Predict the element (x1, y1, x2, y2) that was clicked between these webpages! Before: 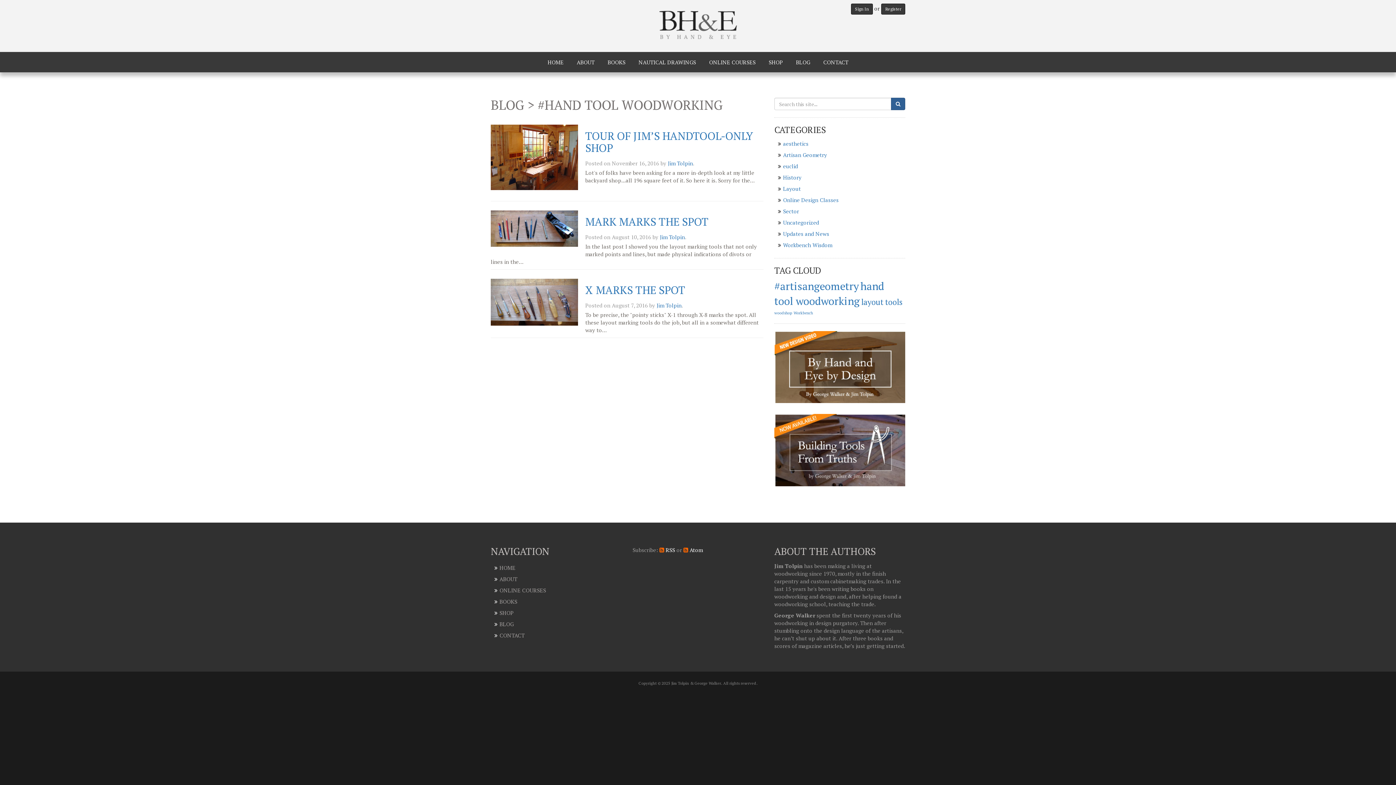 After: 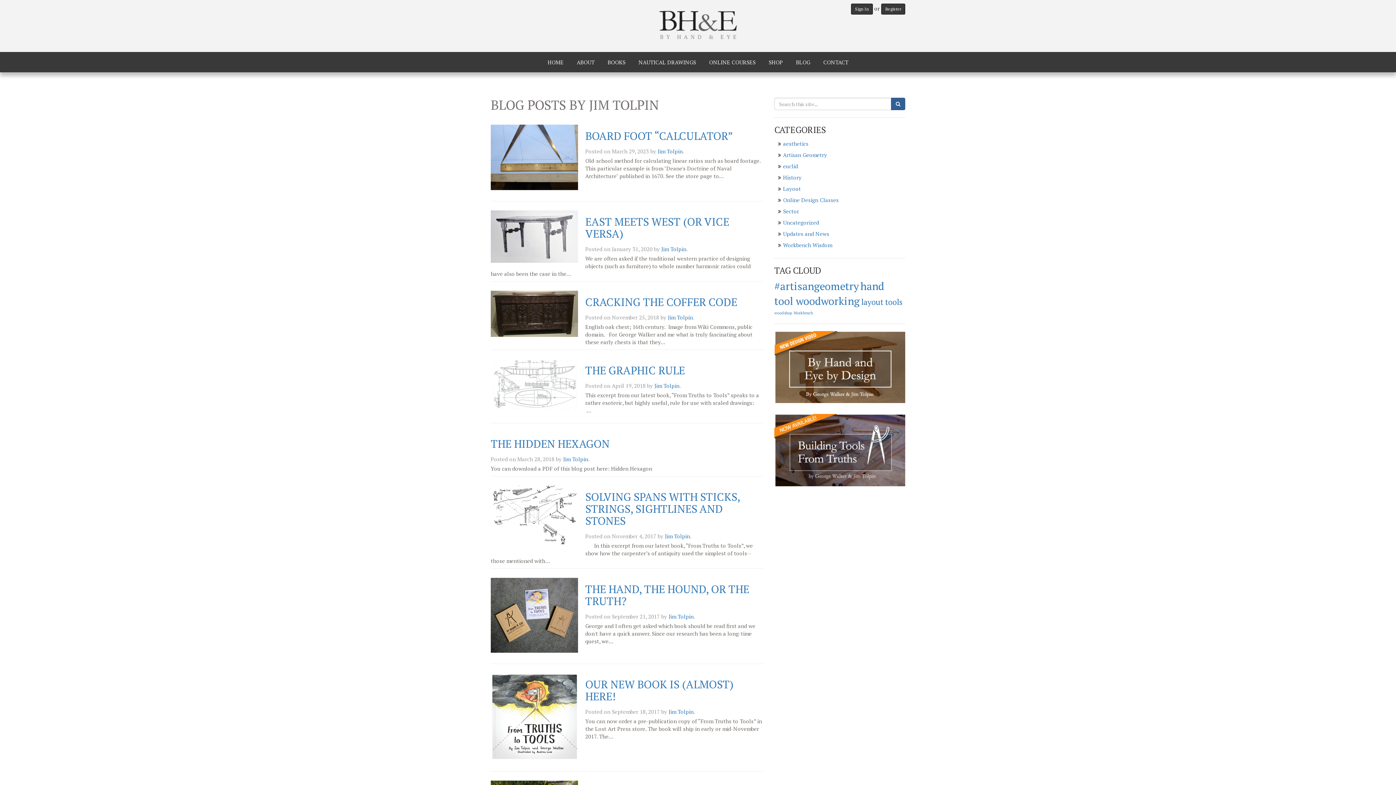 Action: label: Jim Tolpin bbox: (656, 301, 681, 309)